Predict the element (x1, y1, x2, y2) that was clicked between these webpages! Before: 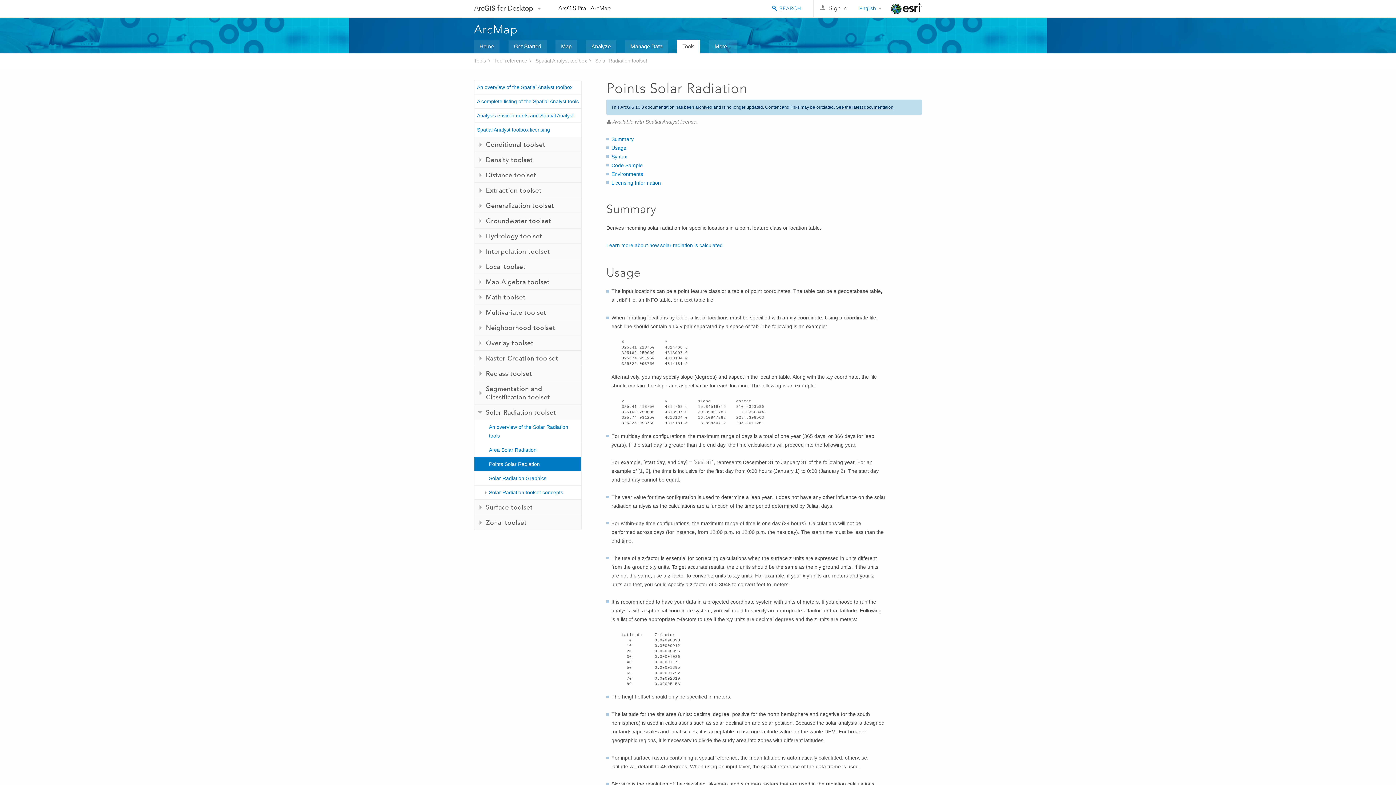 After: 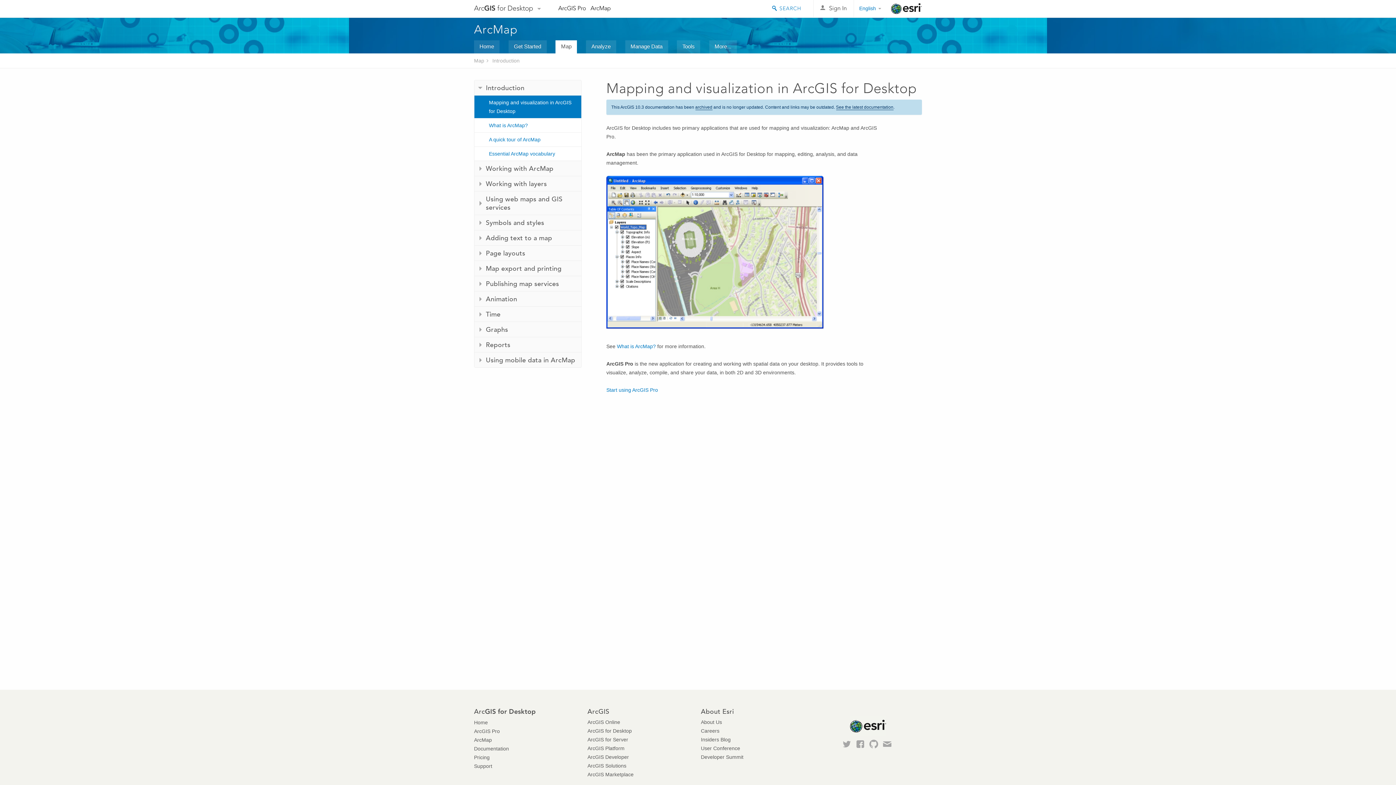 Action: label: Map bbox: (555, 40, 577, 53)